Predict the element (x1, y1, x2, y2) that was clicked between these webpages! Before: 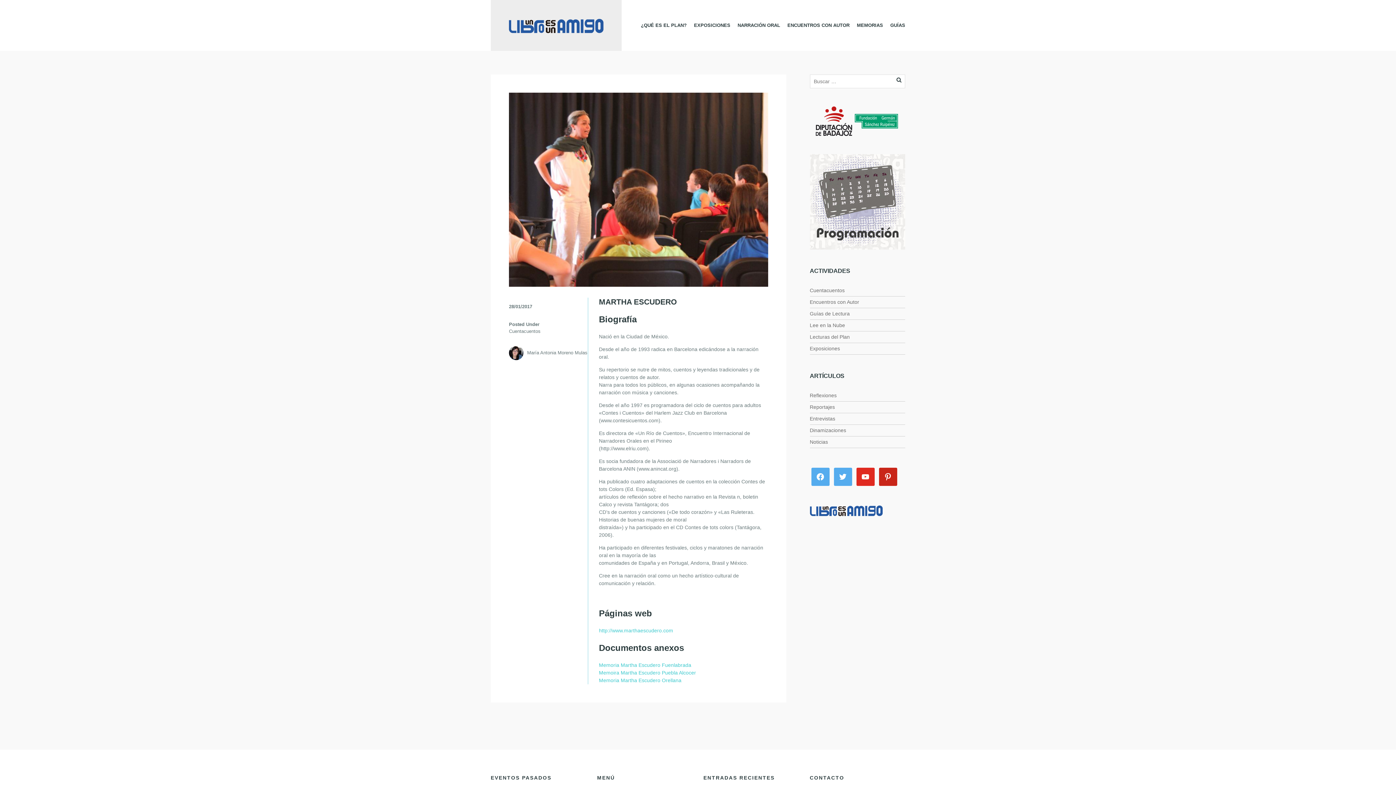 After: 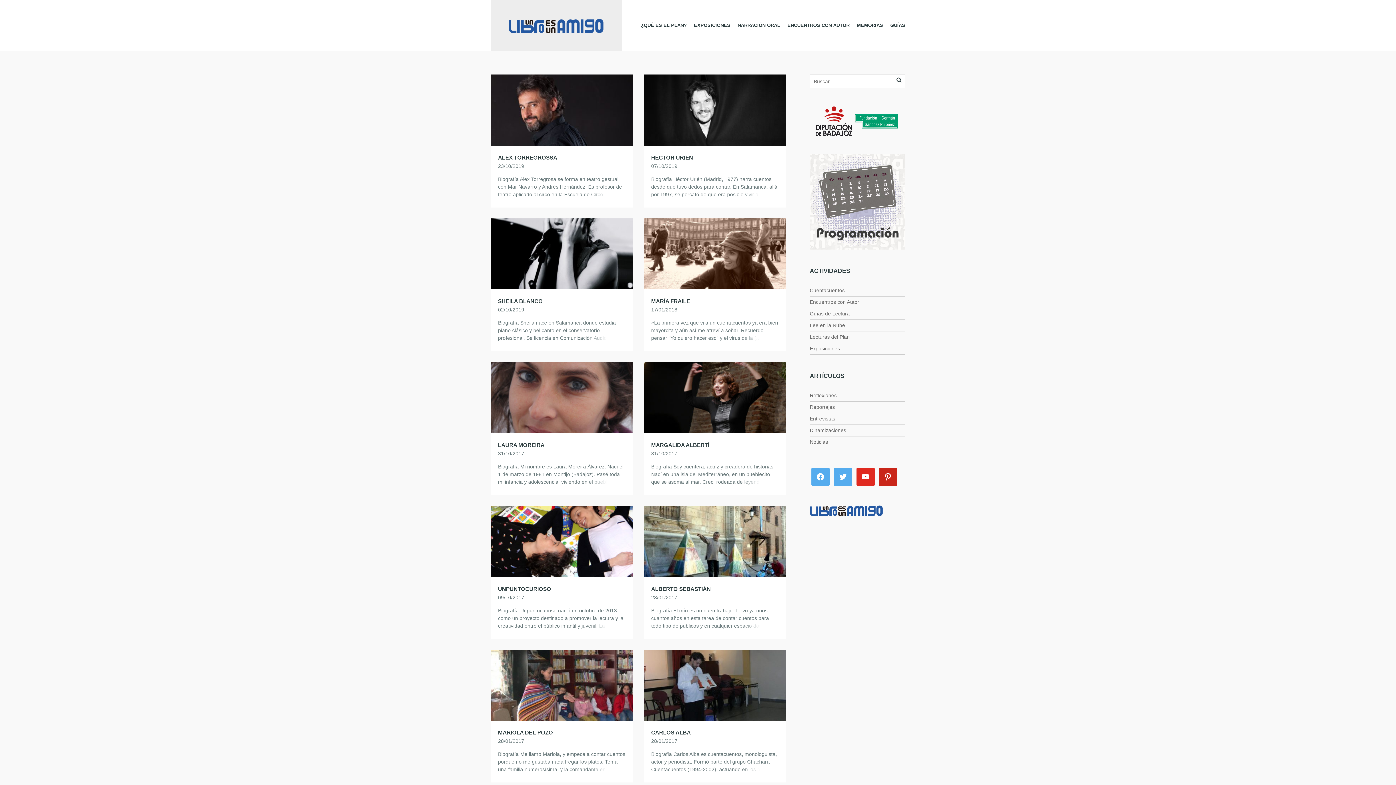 Action: label: Cuentacuentos bbox: (509, 328, 540, 334)